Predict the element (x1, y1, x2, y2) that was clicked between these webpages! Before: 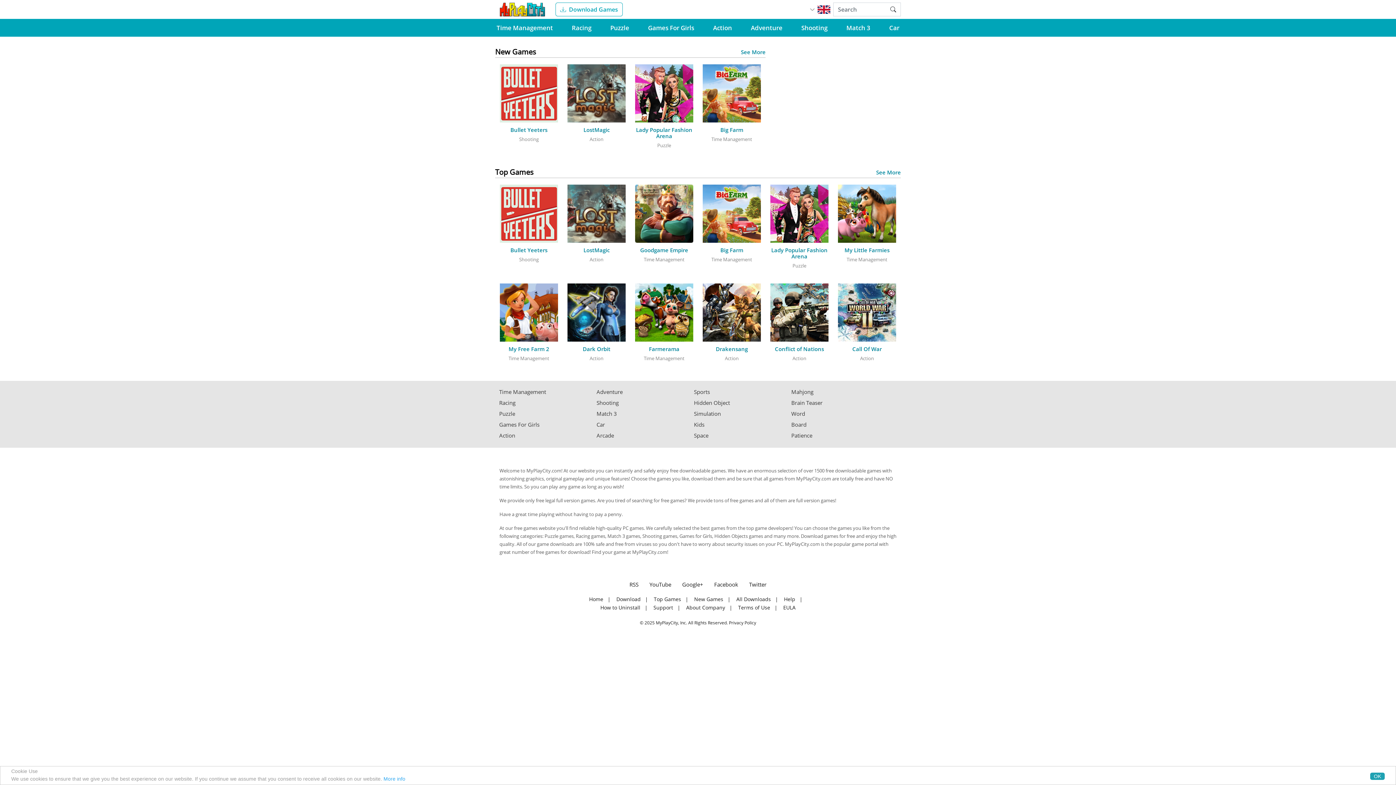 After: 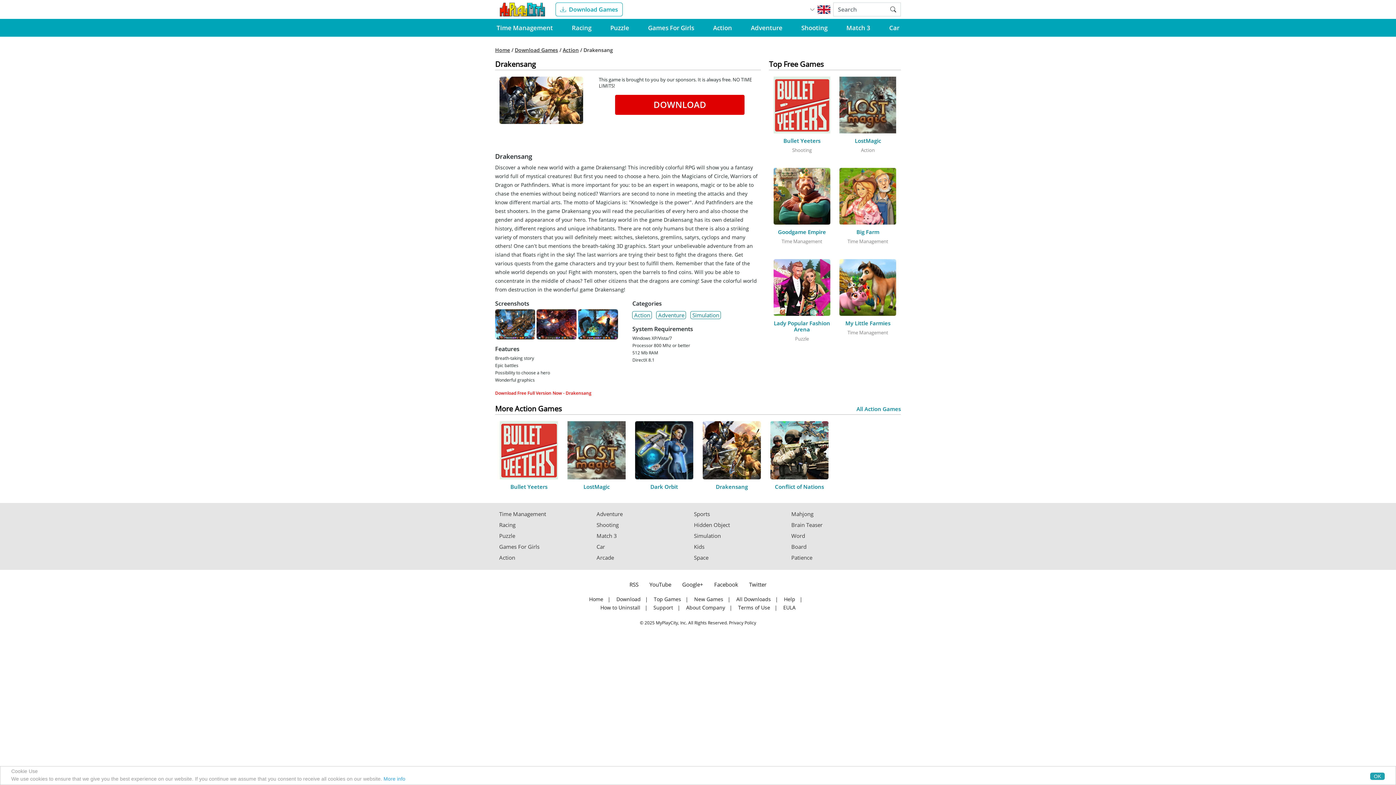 Action: bbox: (702, 335, 761, 343)